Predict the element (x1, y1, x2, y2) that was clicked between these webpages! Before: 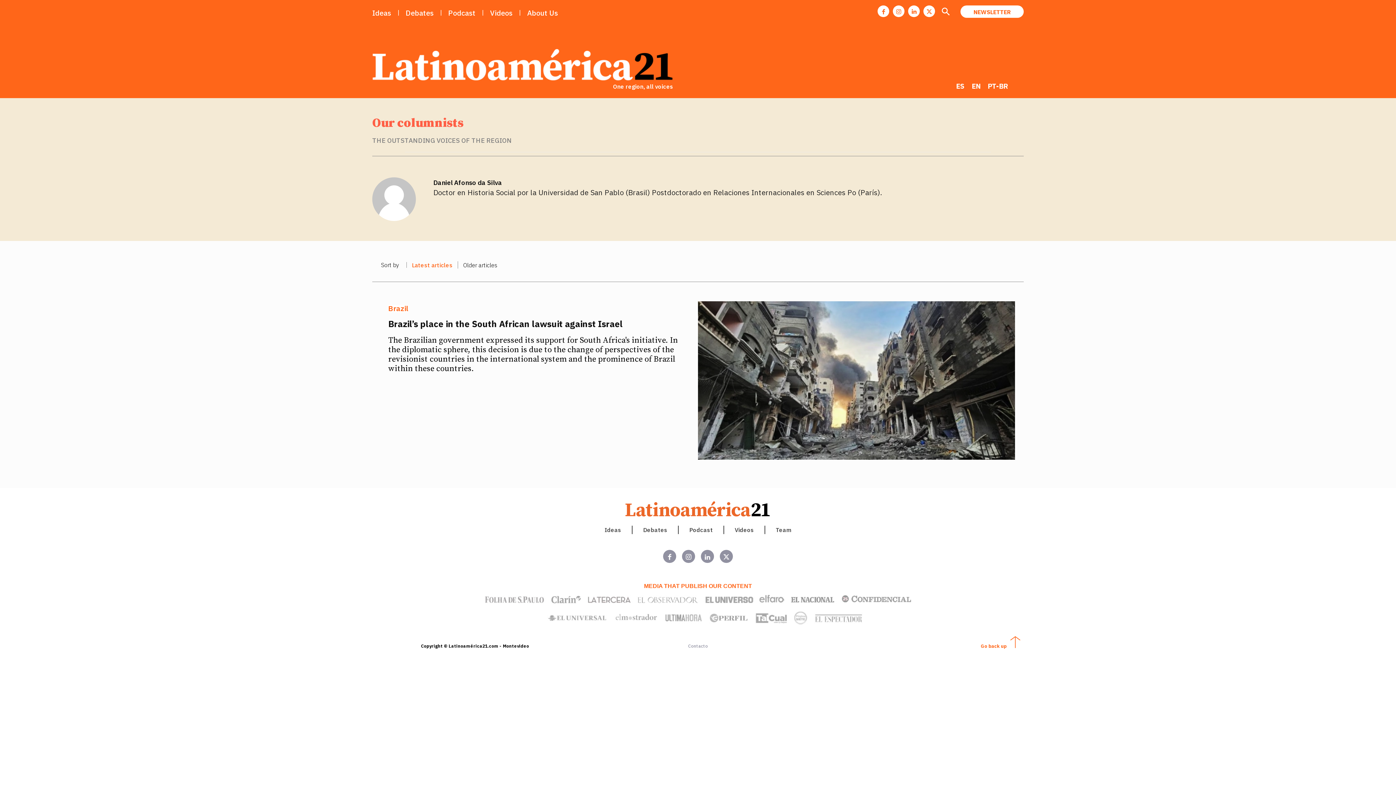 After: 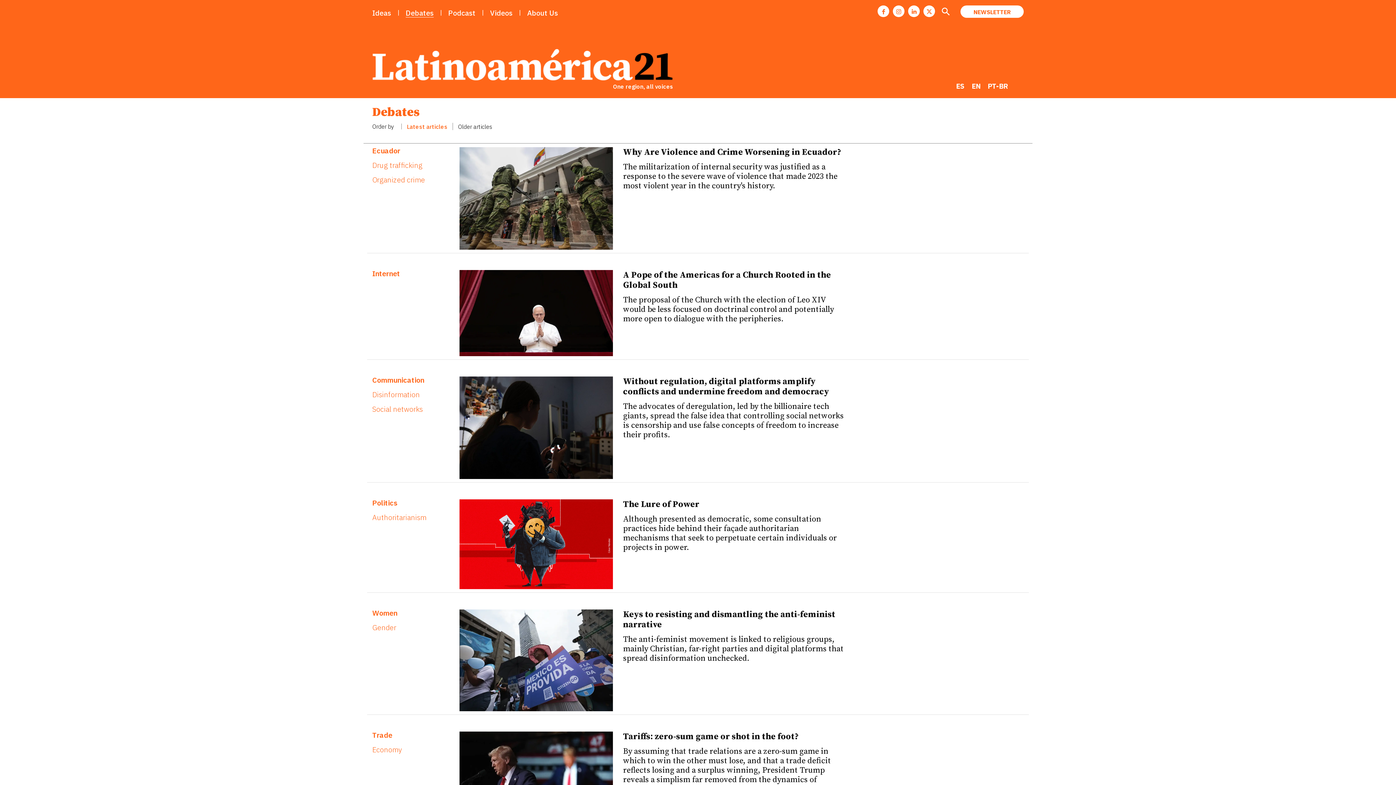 Action: bbox: (643, 521, 667, 538) label: Debates